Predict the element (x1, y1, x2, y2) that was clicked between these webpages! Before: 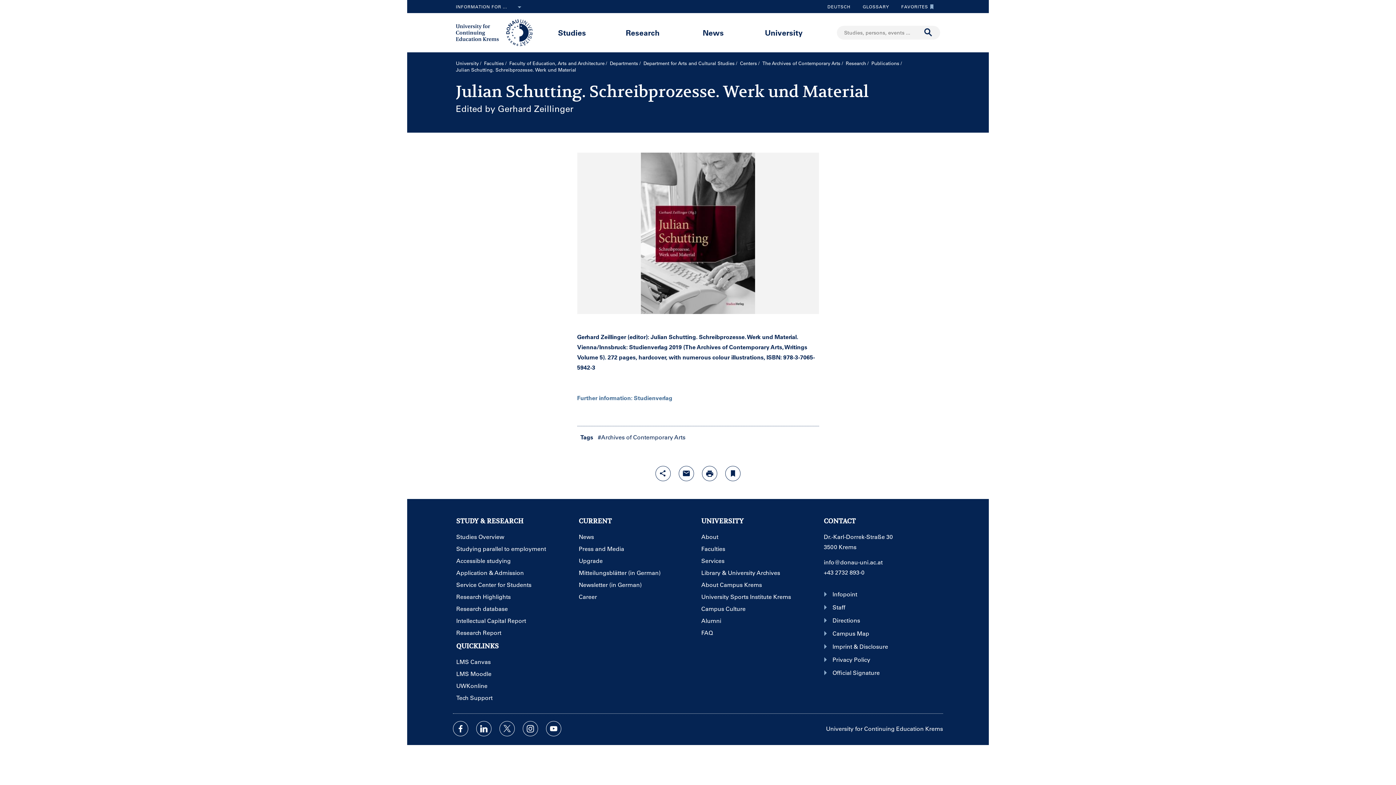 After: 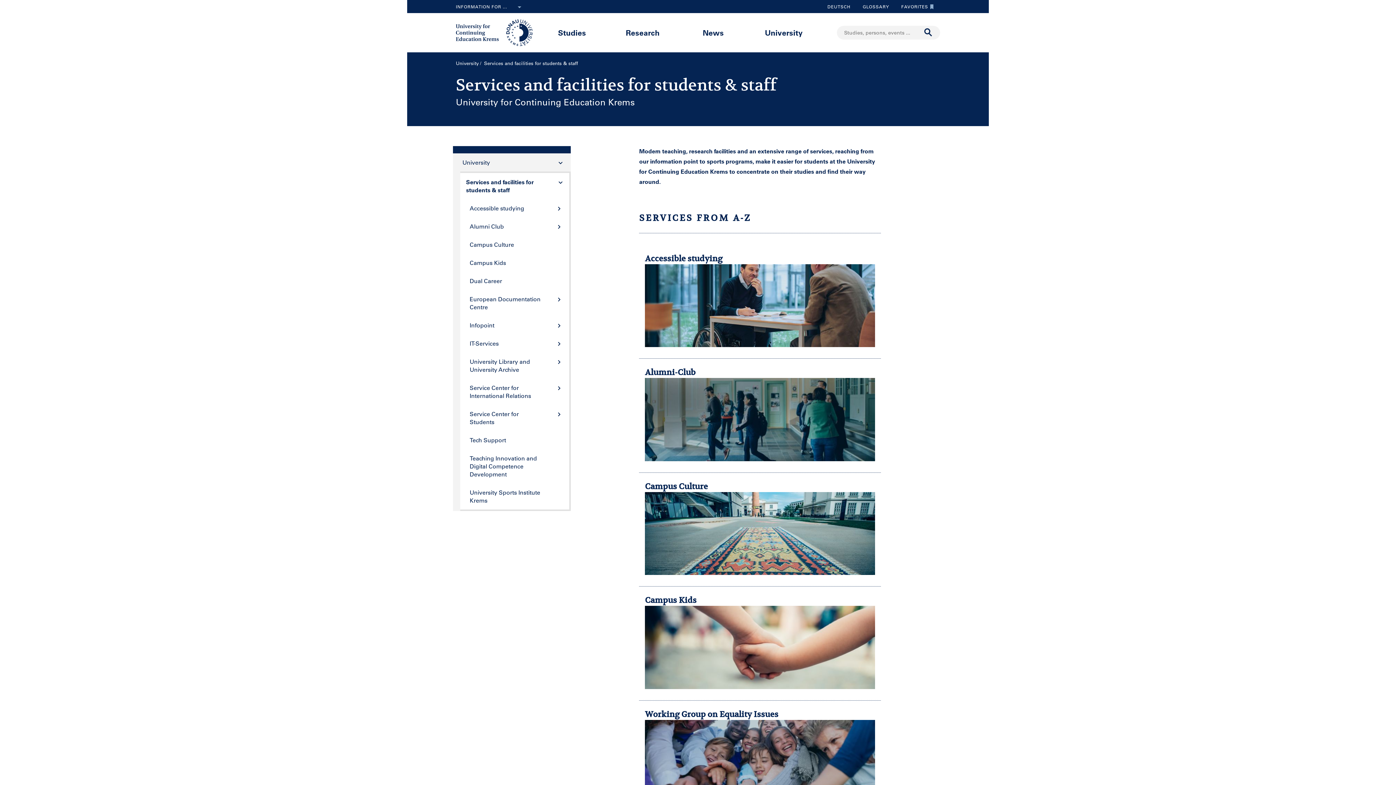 Action: label: Services bbox: (701, 558, 819, 564)